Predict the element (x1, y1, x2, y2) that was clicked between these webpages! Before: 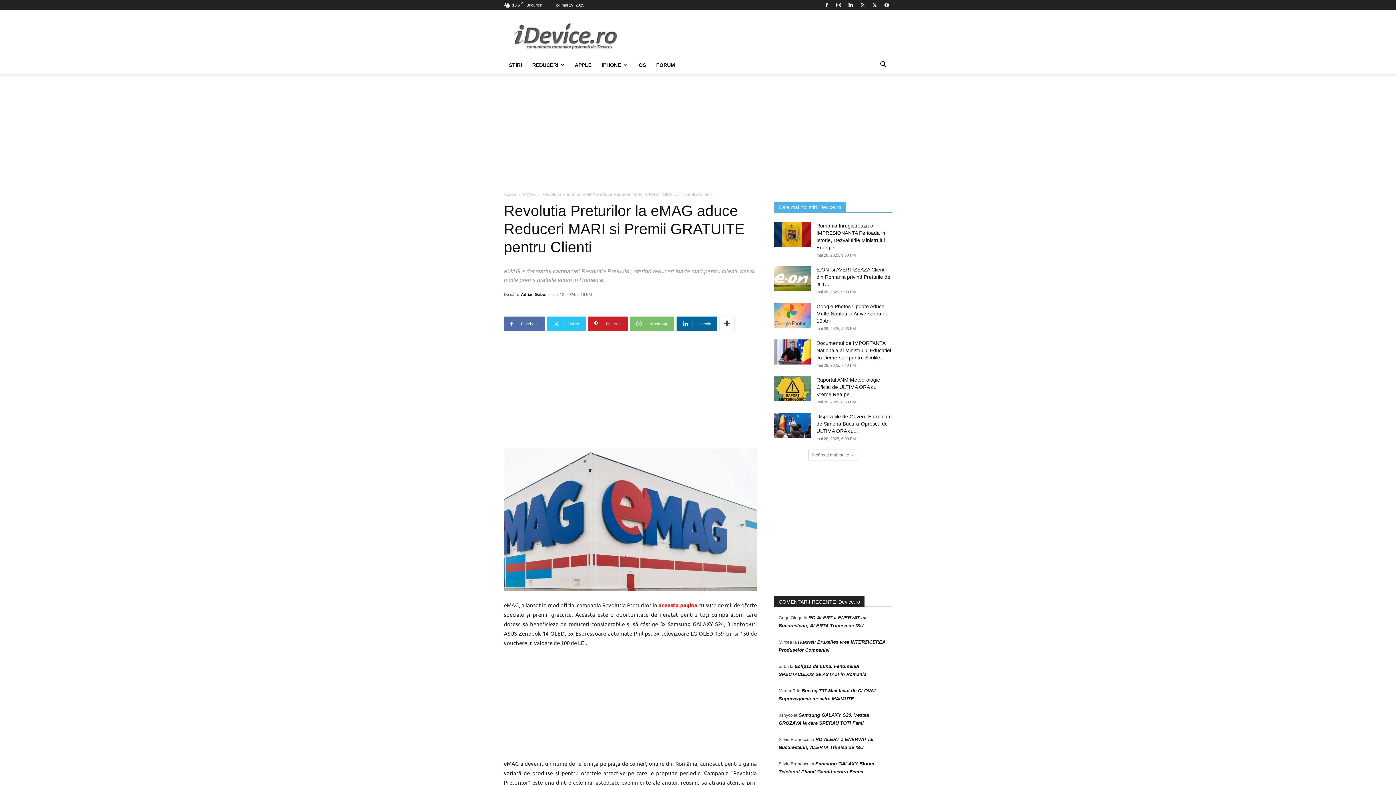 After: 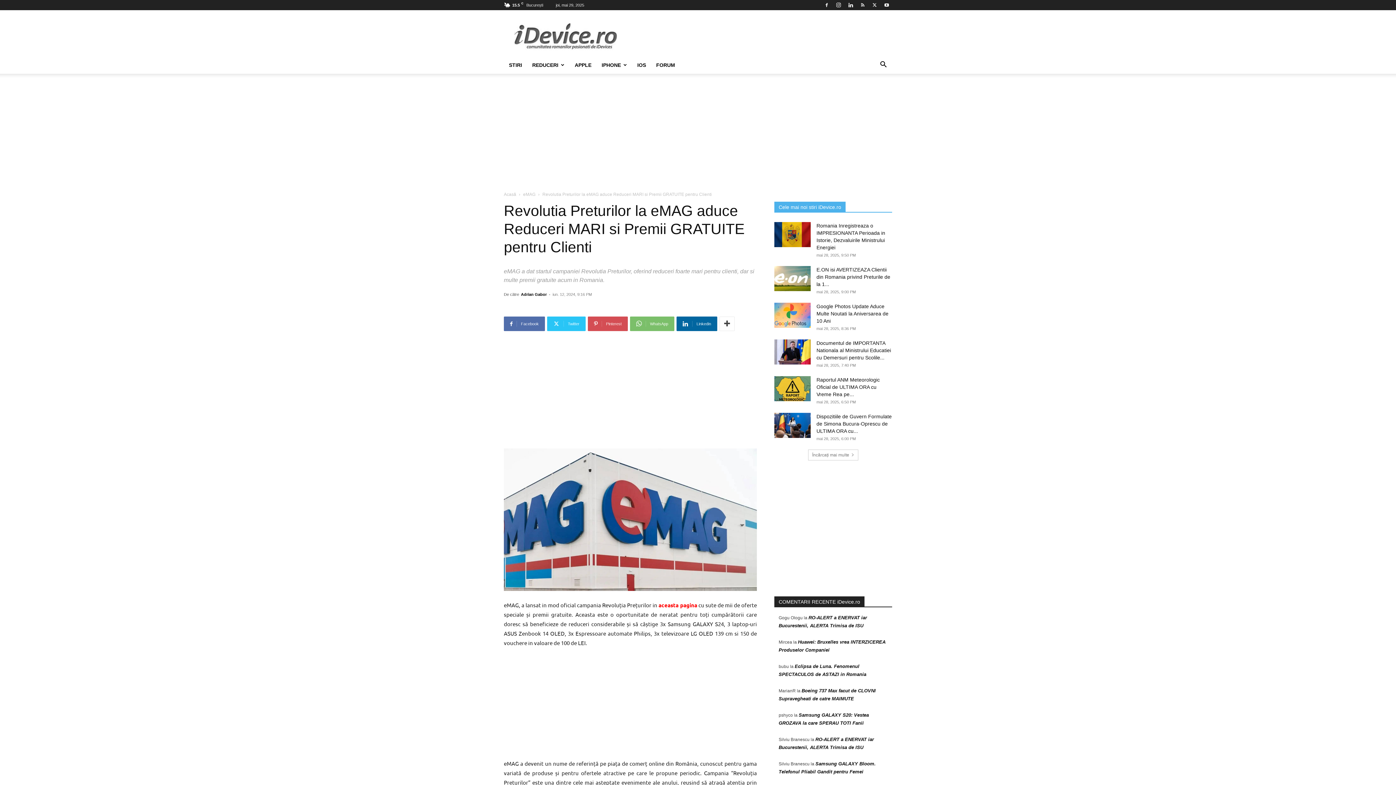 Action: bbox: (588, 316, 628, 331) label: Pinterest